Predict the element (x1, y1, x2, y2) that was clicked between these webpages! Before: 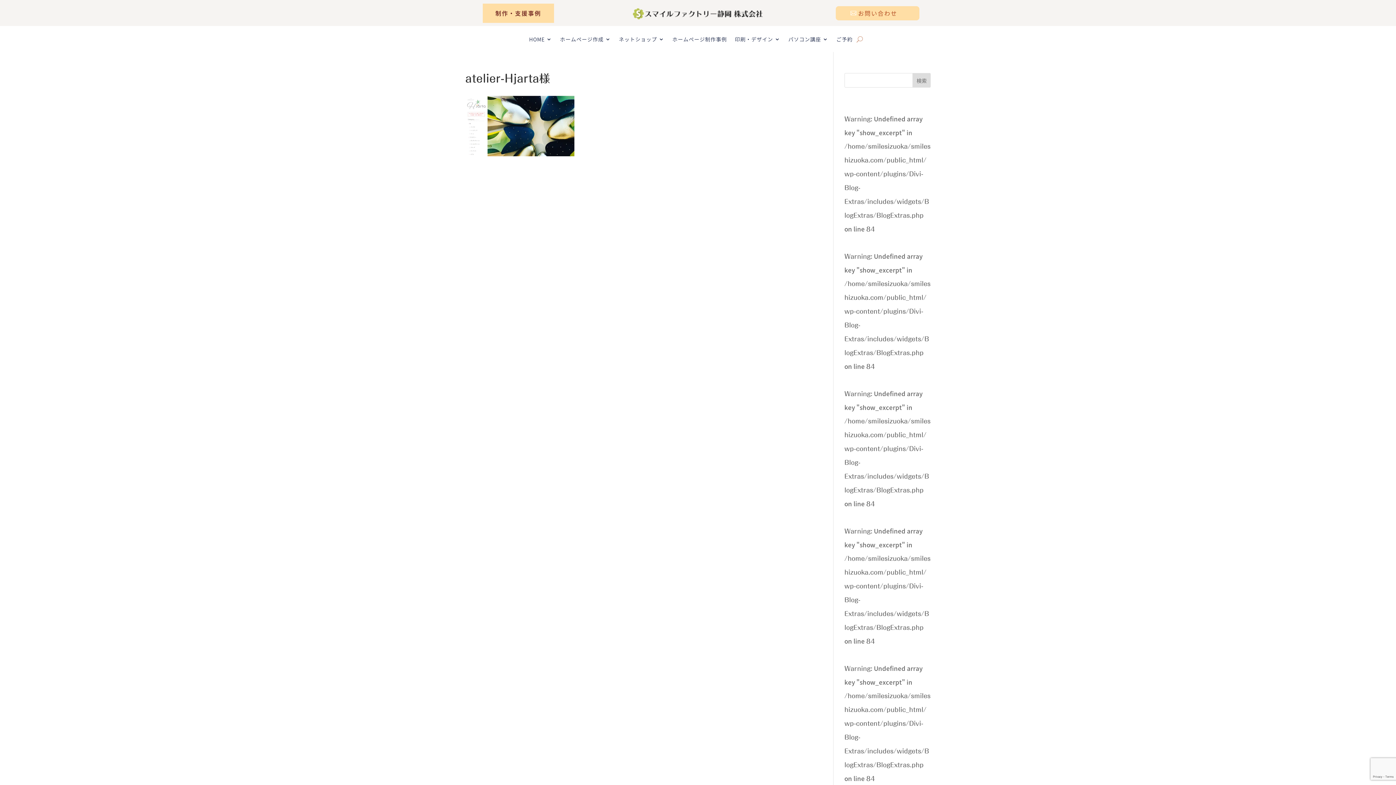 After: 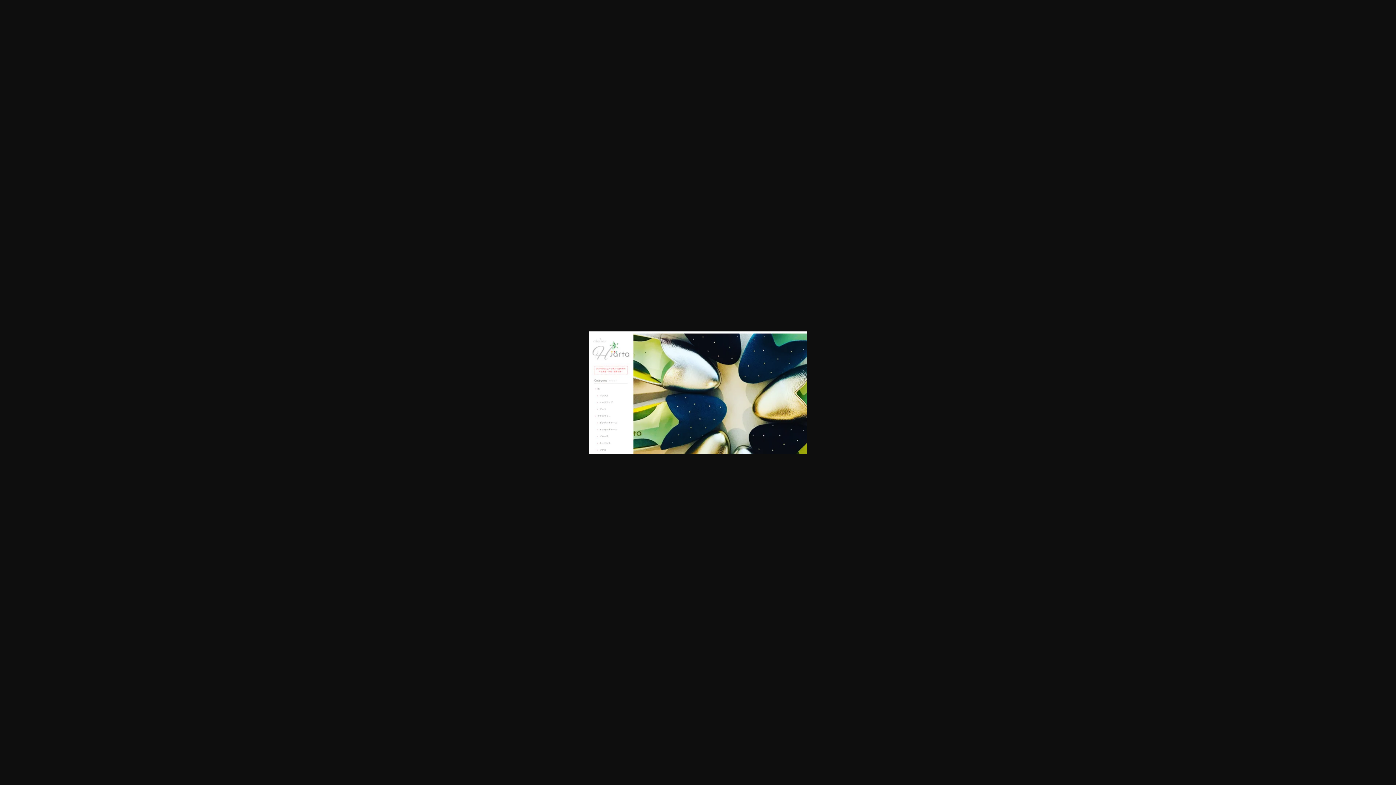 Action: bbox: (465, 150, 574, 156)